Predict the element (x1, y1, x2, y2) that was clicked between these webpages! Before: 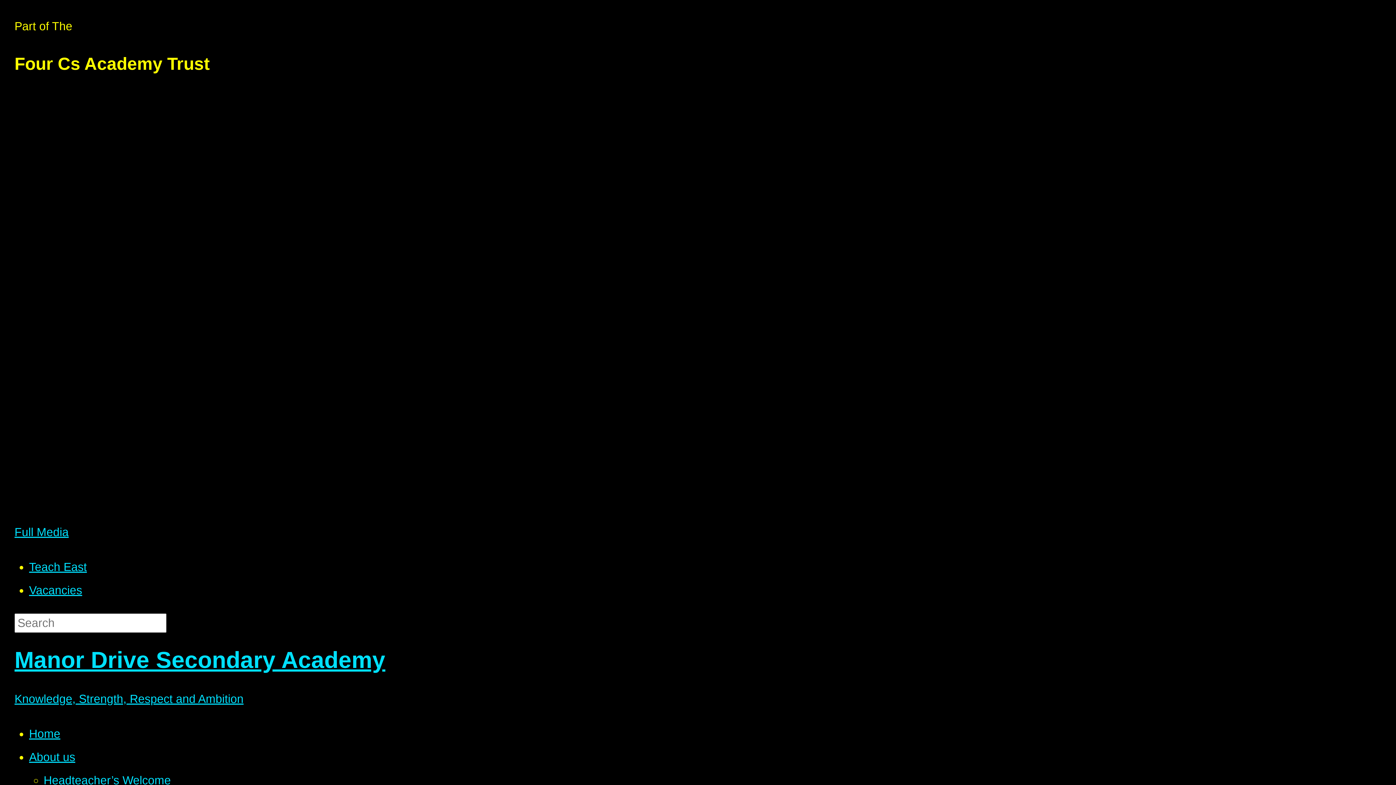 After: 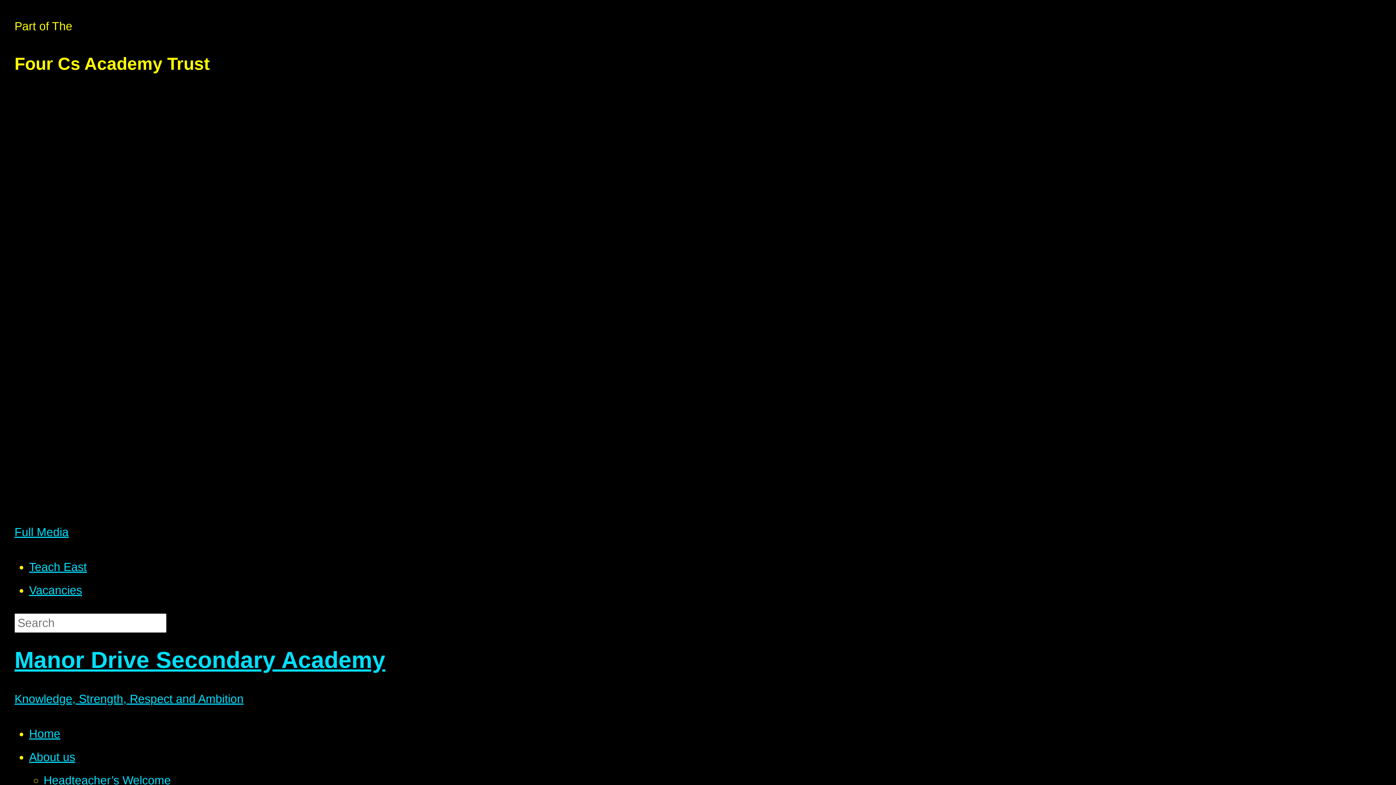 Action: bbox: (29, 750, 75, 764) label: About us